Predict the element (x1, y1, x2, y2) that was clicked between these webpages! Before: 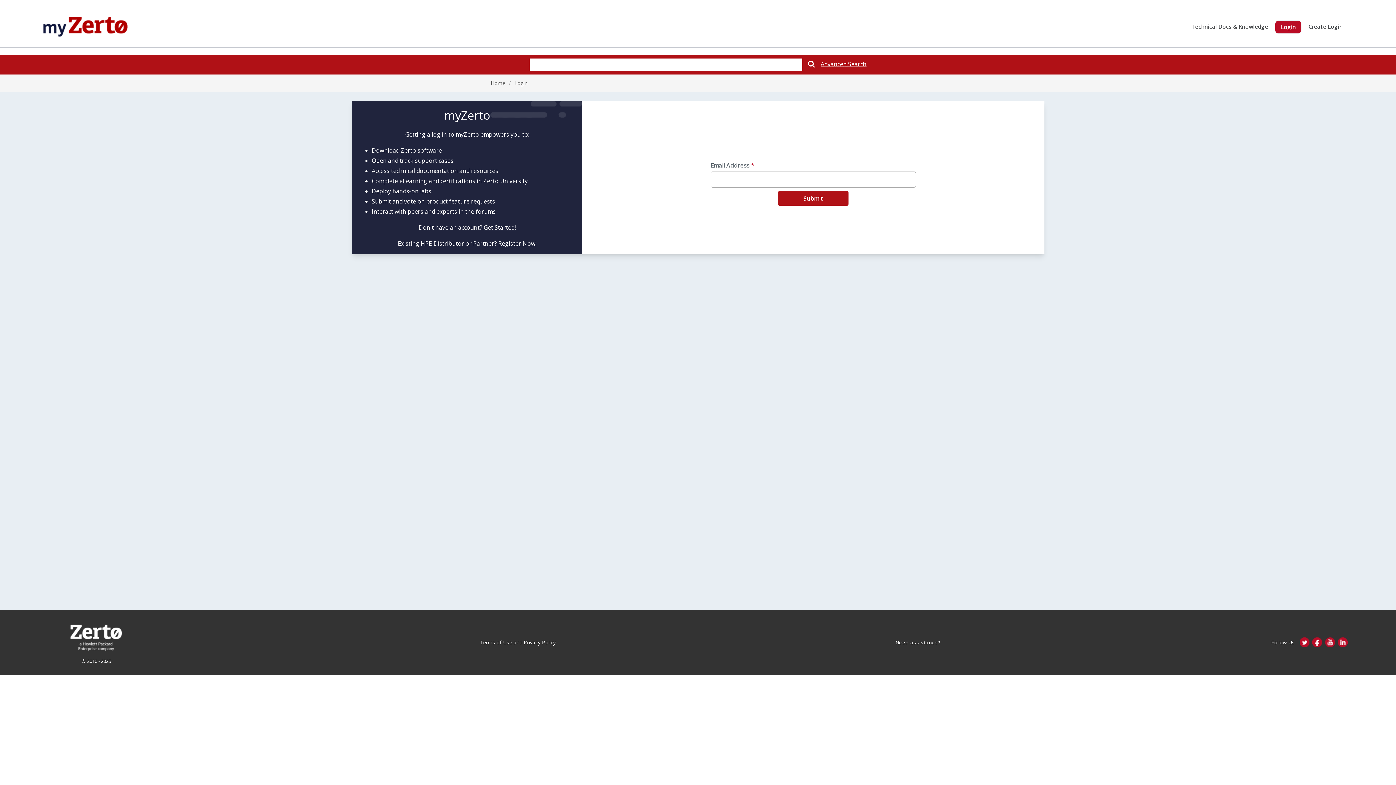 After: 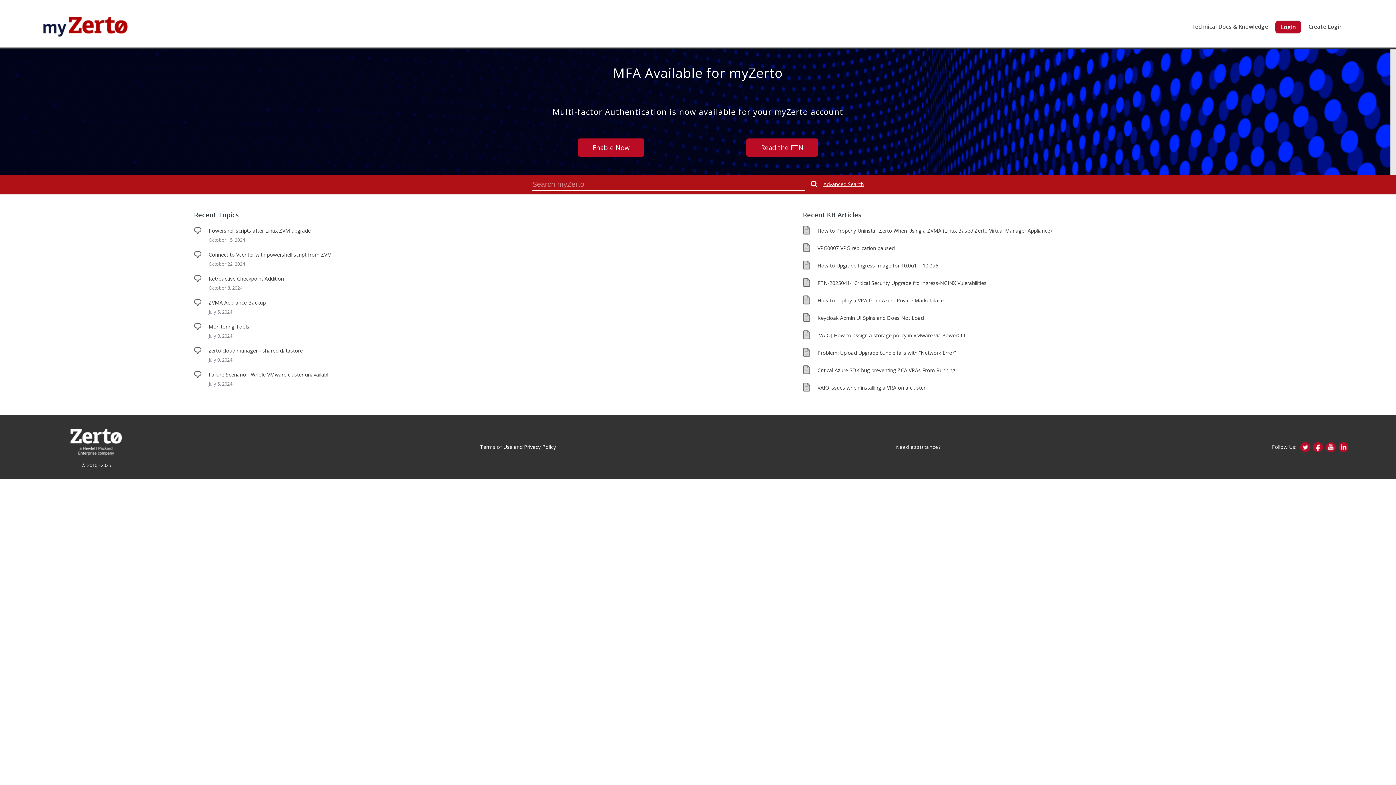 Action: bbox: (490, 79, 505, 86) label: Home